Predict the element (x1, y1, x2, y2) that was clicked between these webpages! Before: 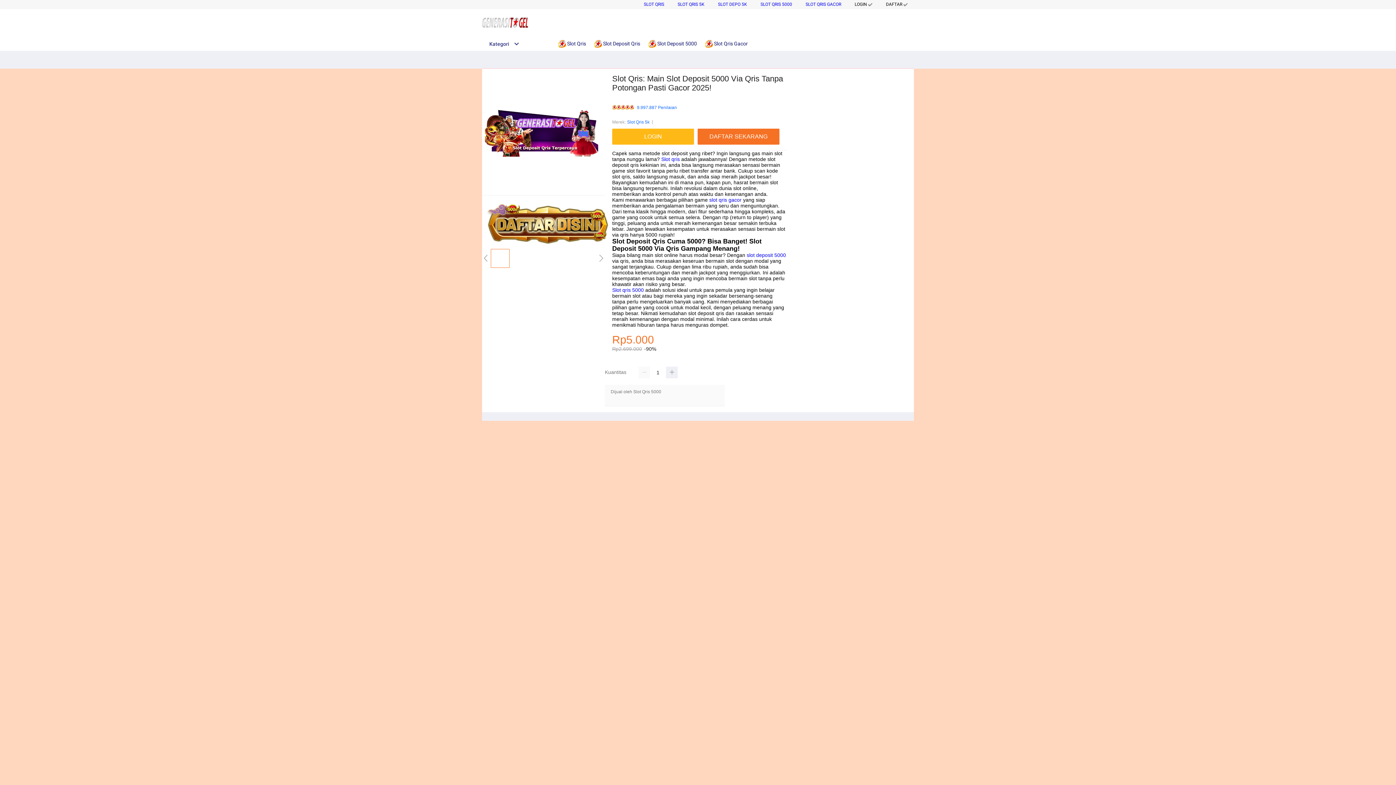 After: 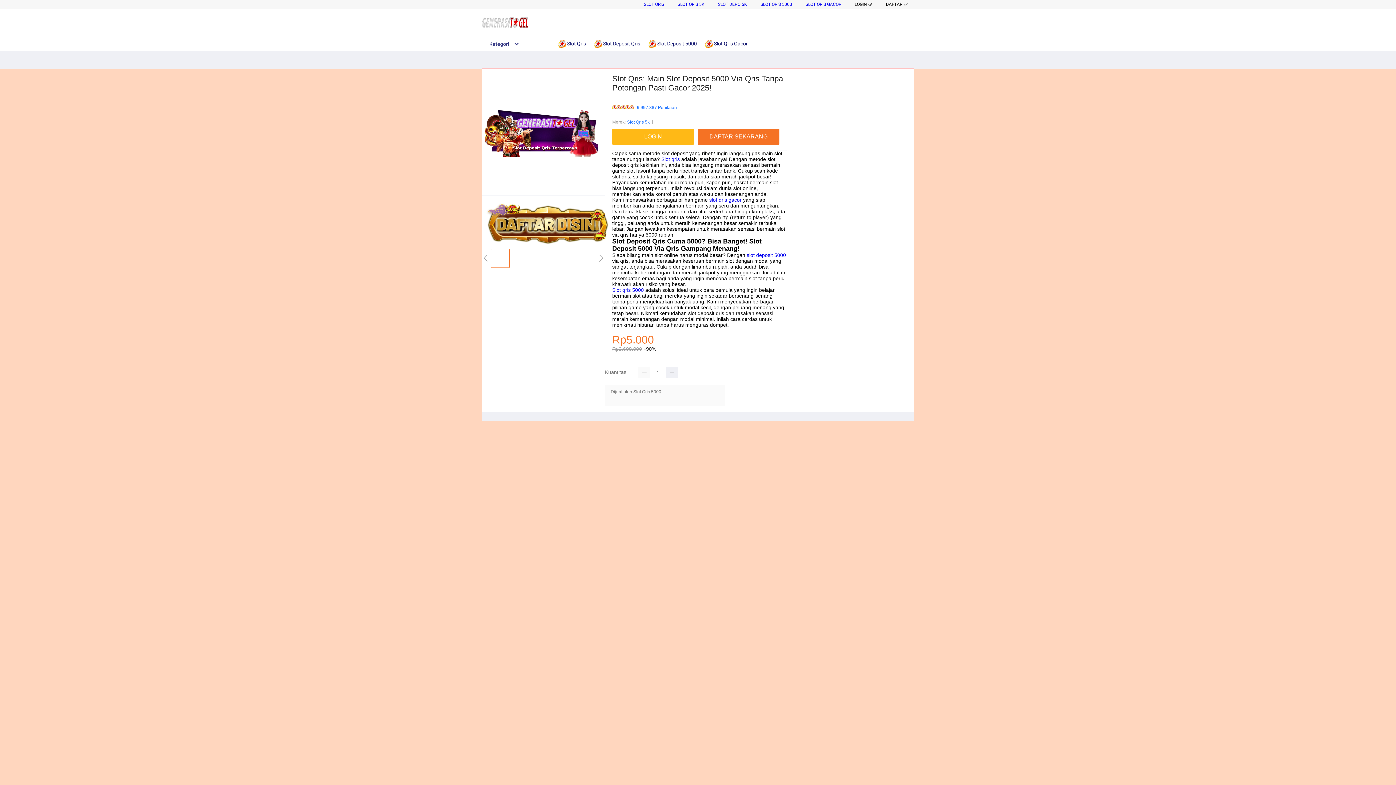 Action: label: slot deposit 5000 bbox: (746, 252, 786, 258)